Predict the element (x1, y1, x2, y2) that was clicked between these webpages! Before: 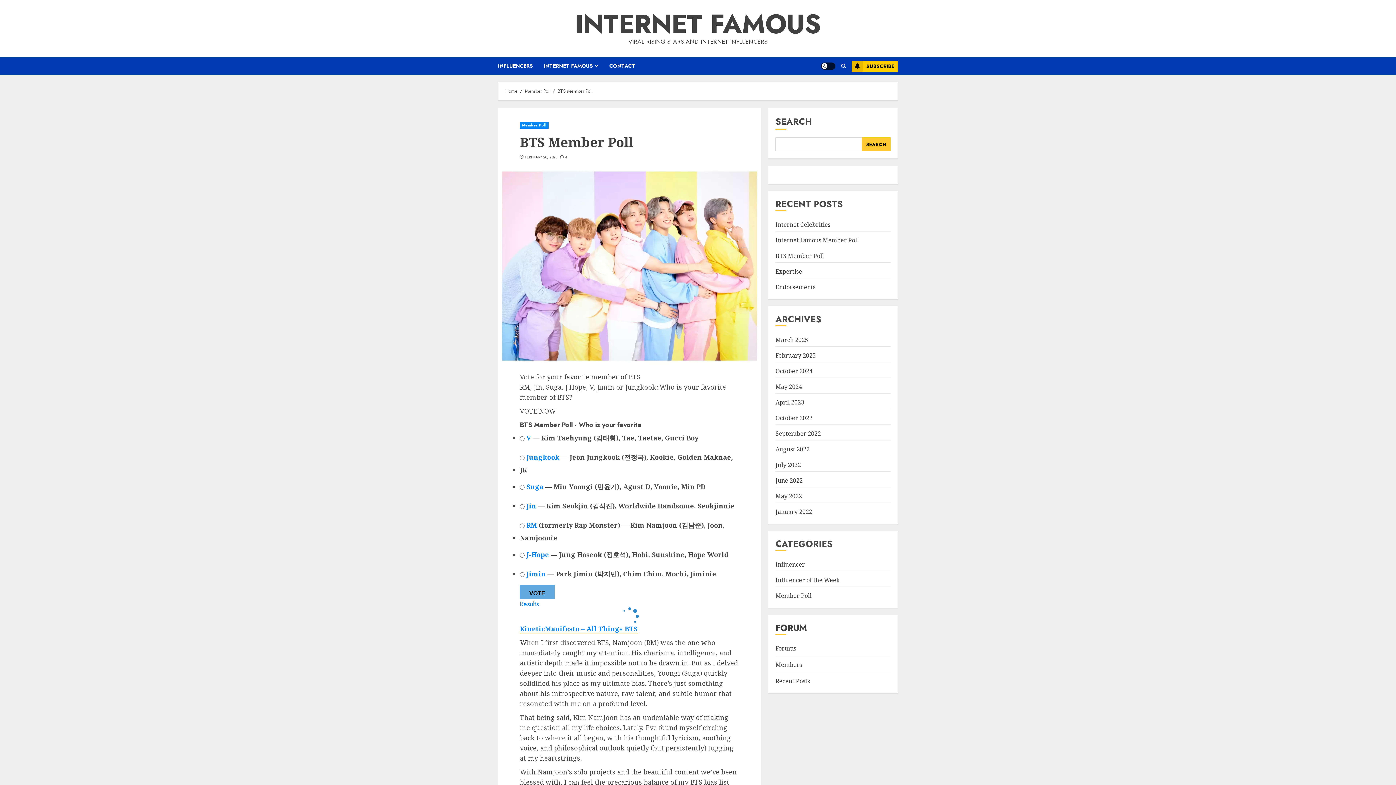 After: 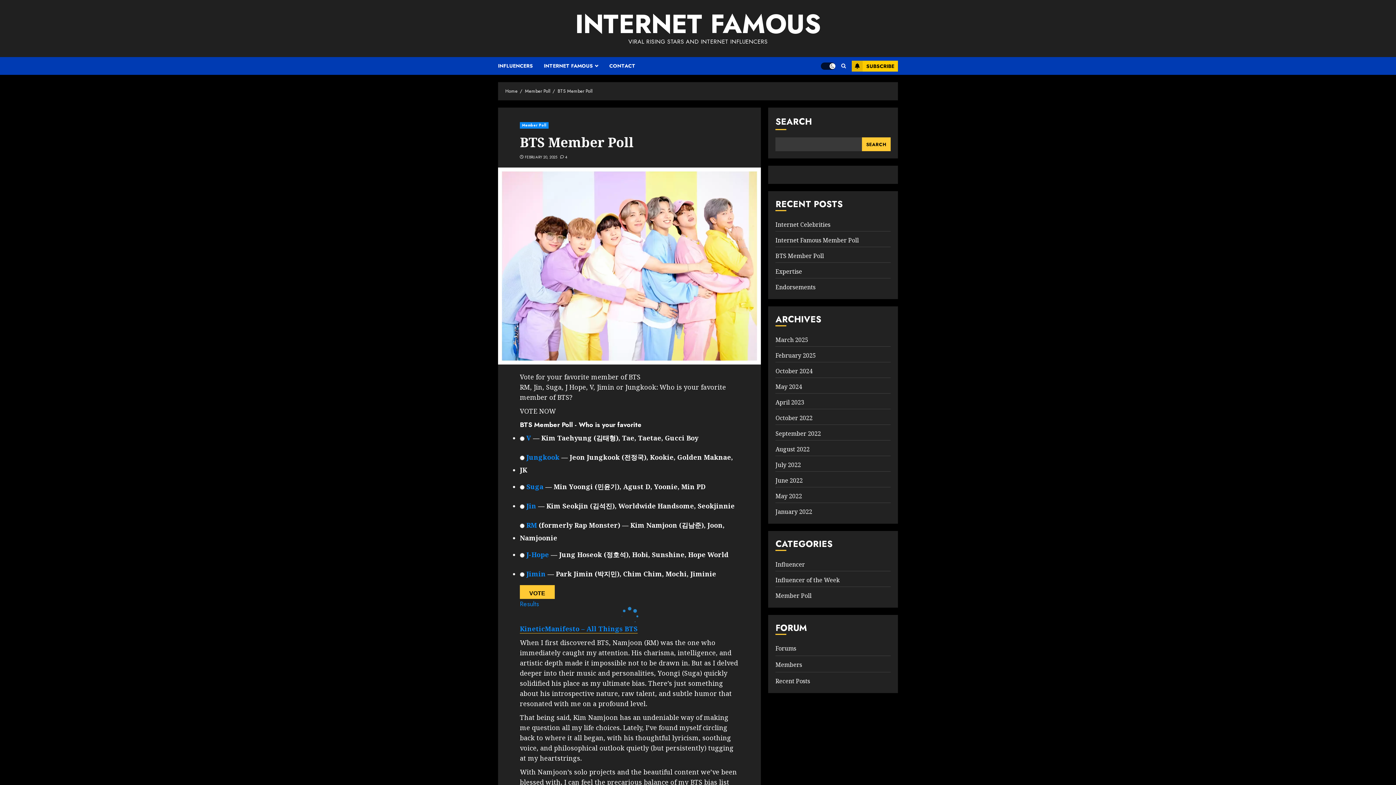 Action: label: Light/Dark Button bbox: (821, 62, 835, 69)